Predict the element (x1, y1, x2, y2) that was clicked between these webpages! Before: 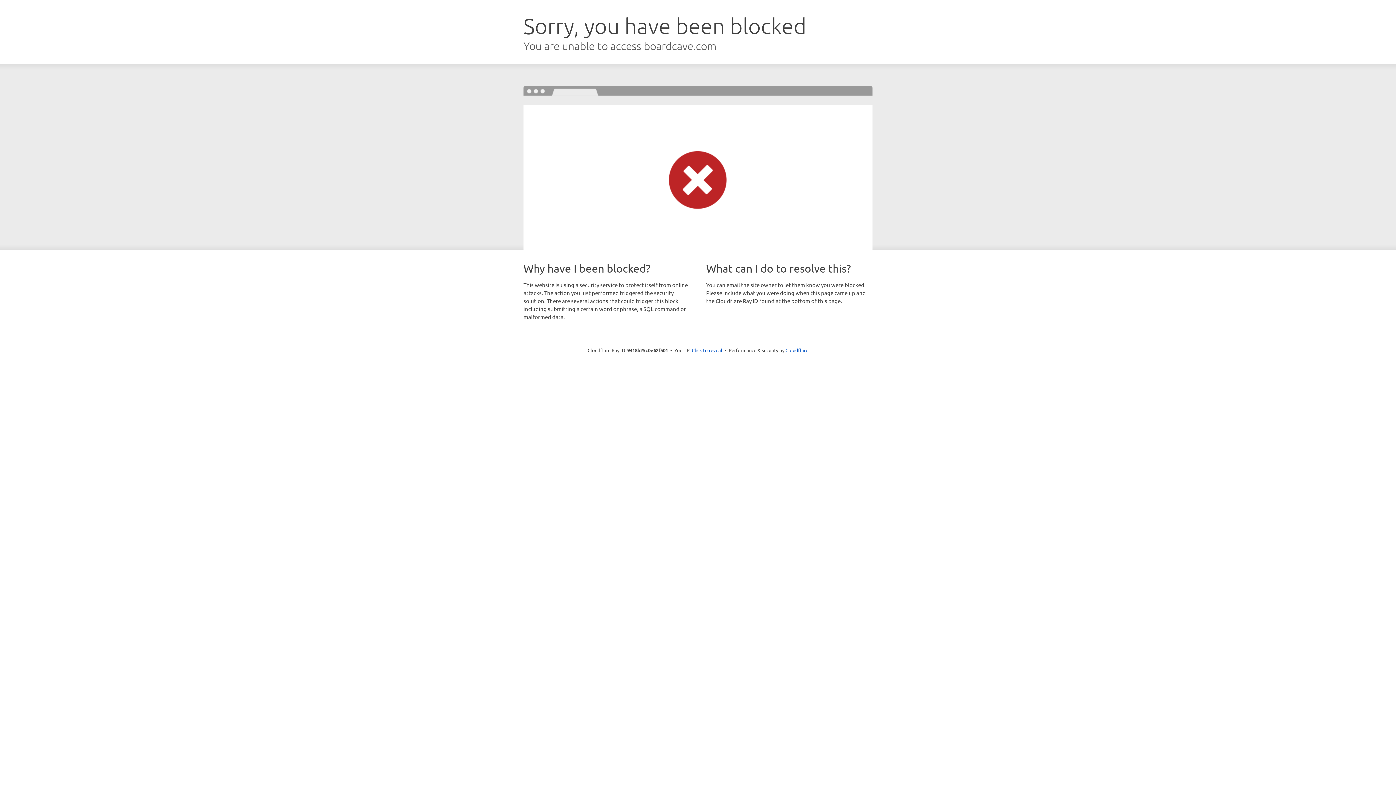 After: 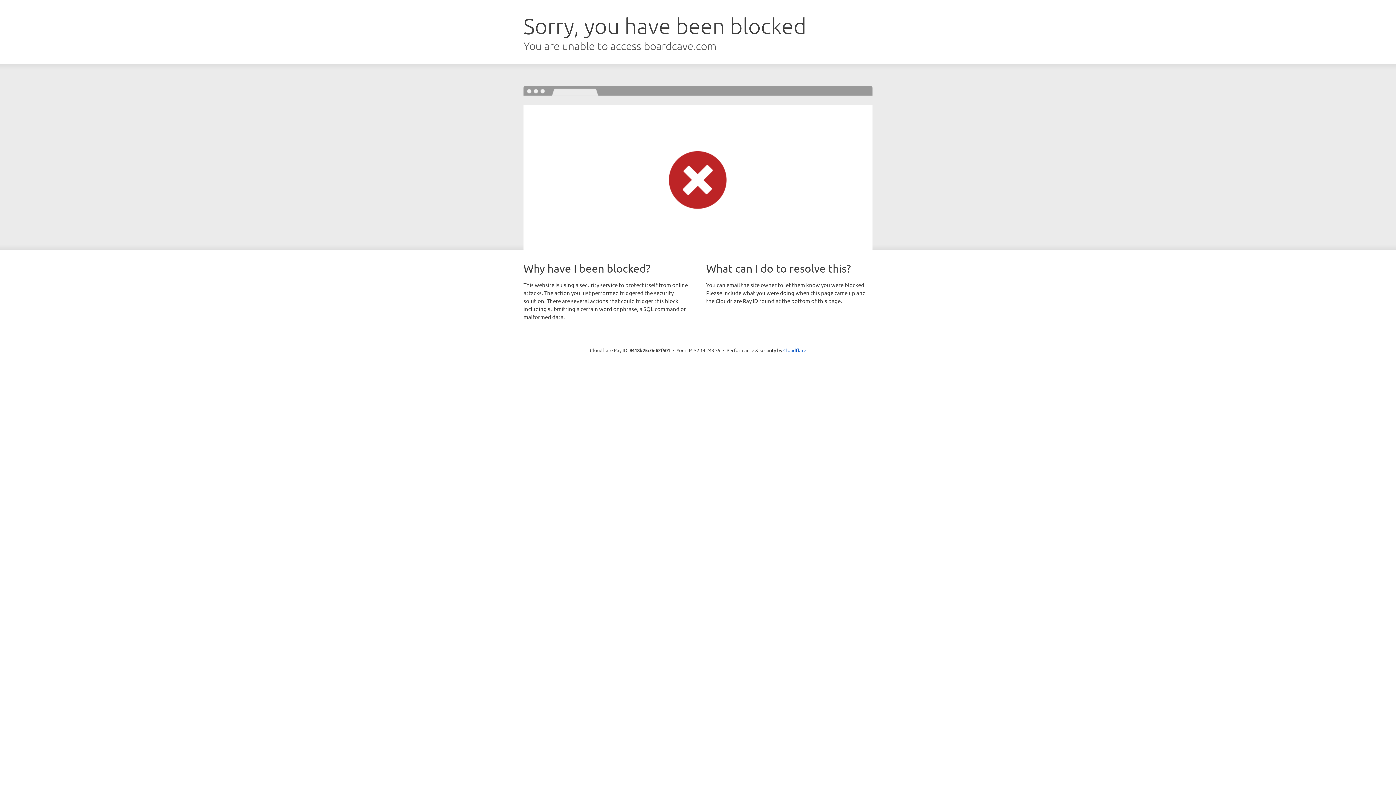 Action: label: Click to reveal bbox: (692, 346, 722, 353)